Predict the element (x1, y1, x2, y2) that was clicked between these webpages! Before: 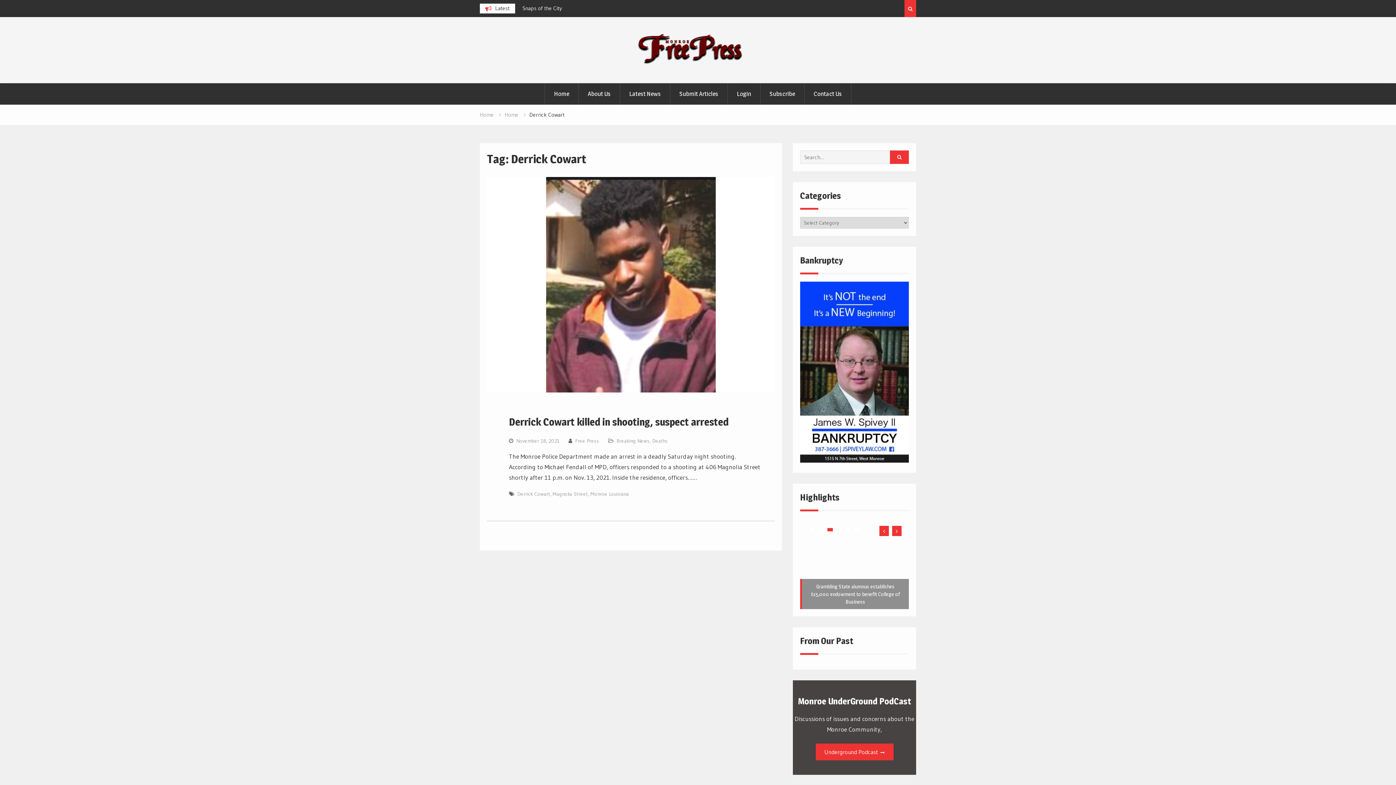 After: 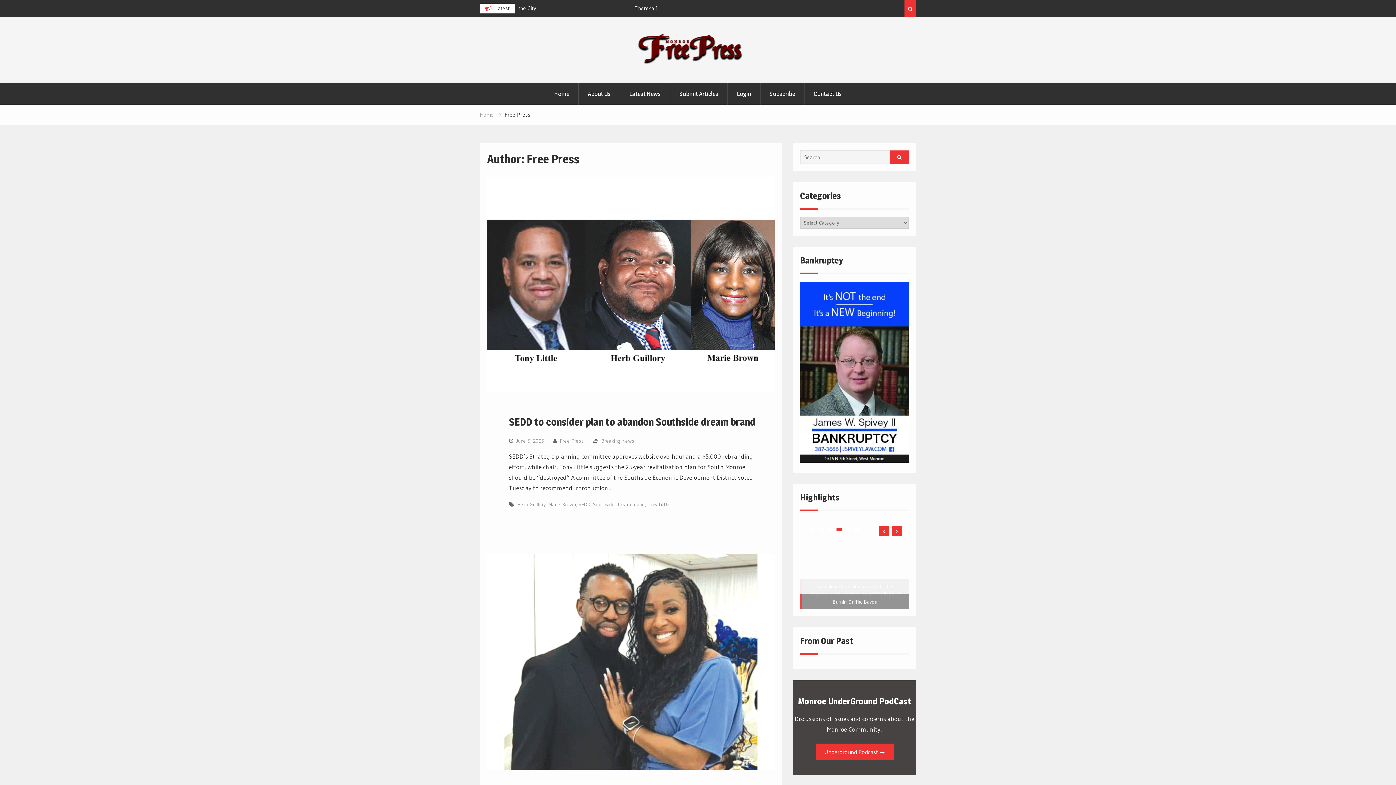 Action: bbox: (575, 437, 599, 444) label: Free Press